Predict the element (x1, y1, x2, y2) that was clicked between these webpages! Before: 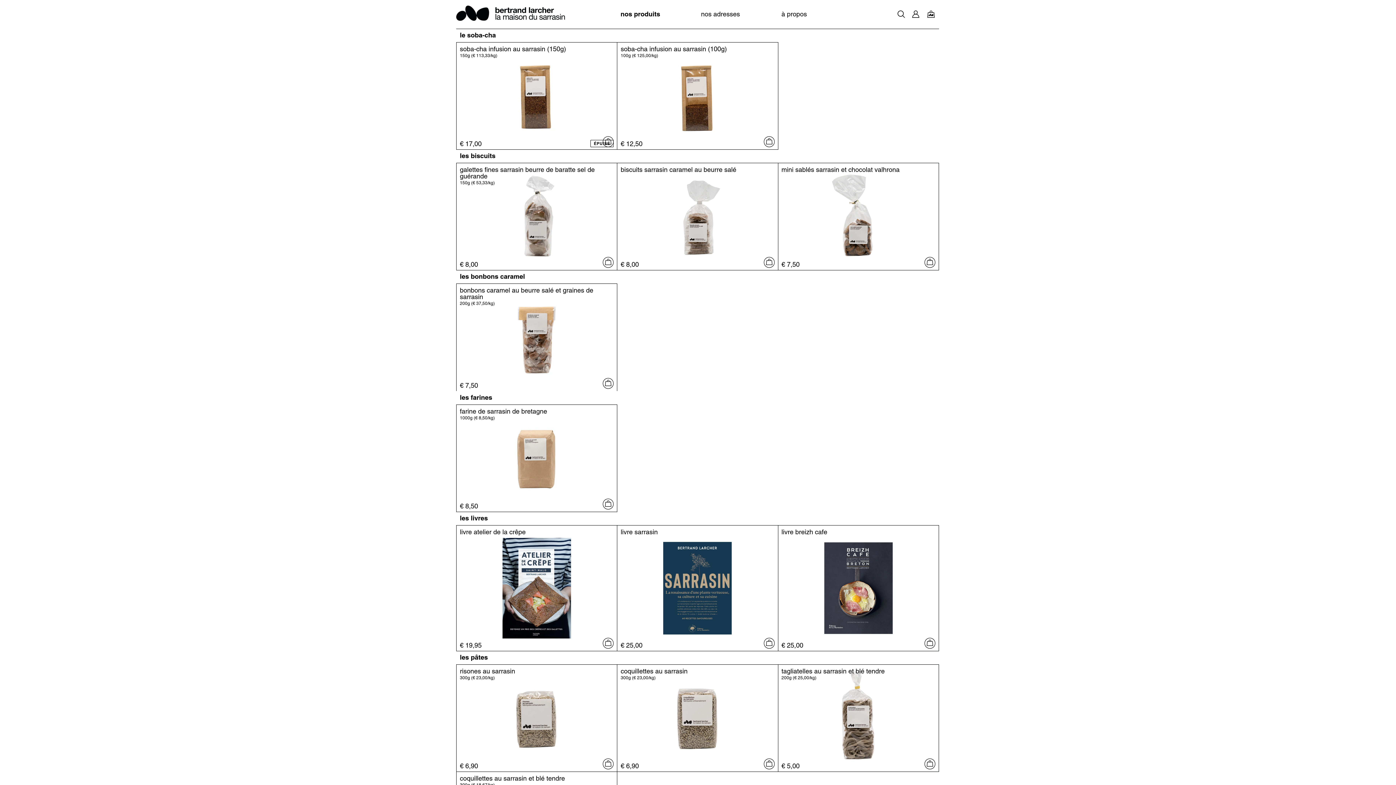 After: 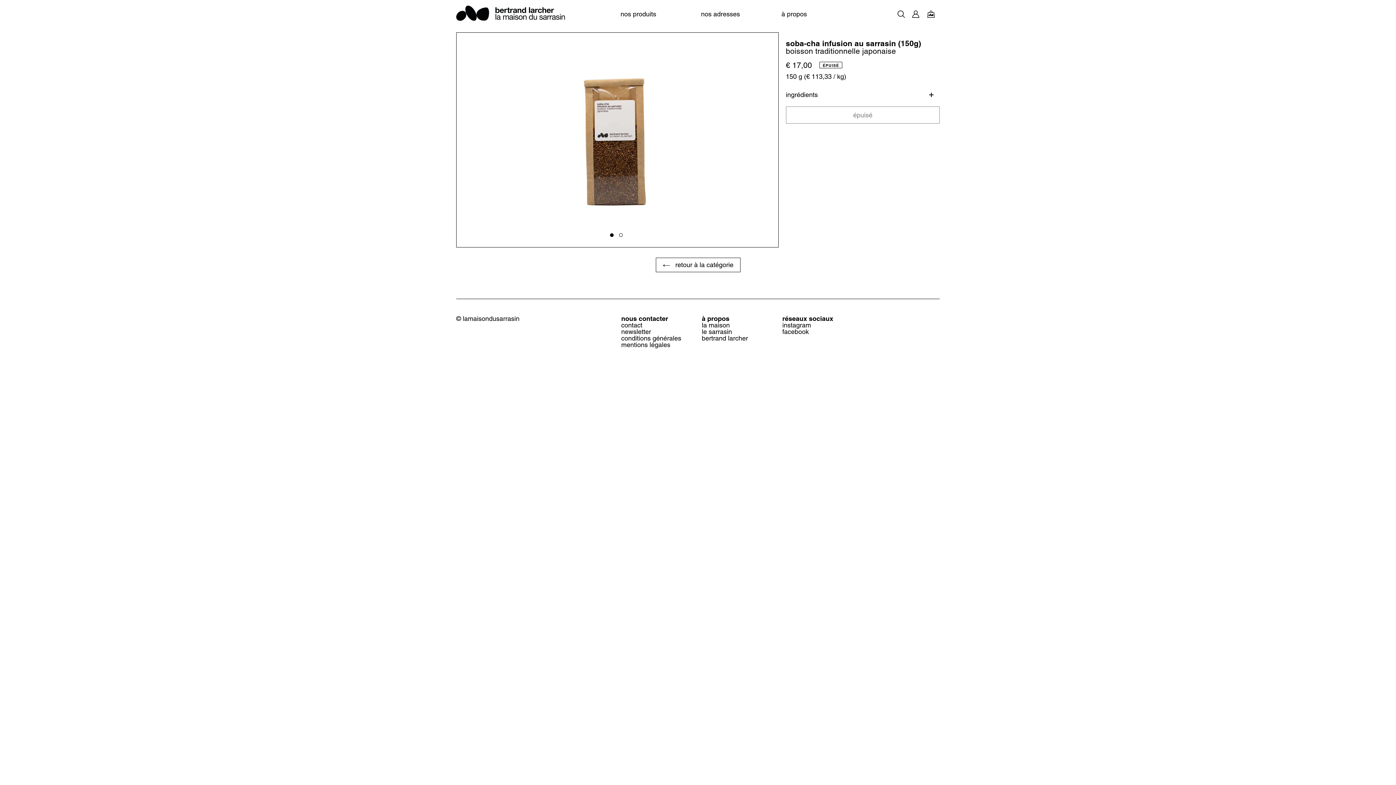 Action: bbox: (456, 42, 617, 149) label: soba-cha infusion au sarrasin (150g)